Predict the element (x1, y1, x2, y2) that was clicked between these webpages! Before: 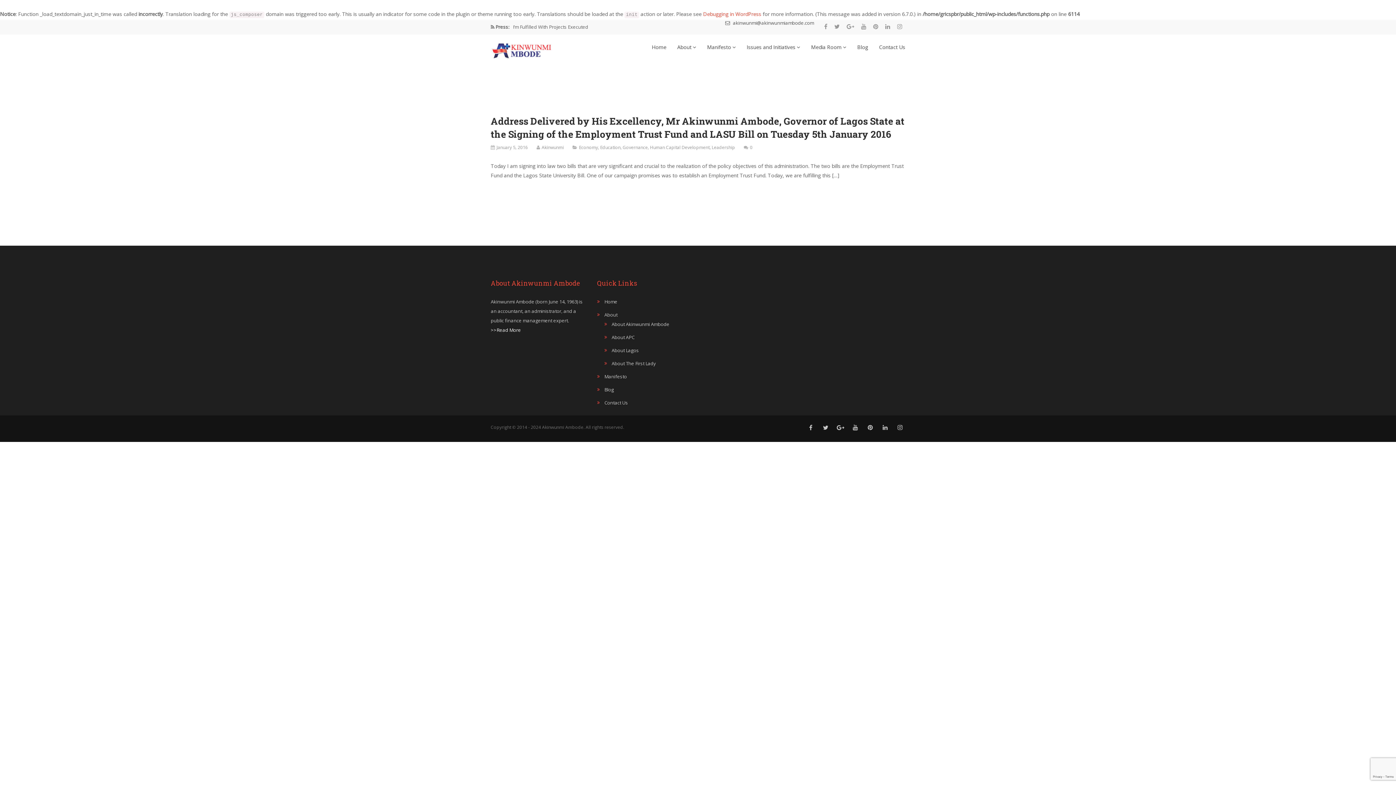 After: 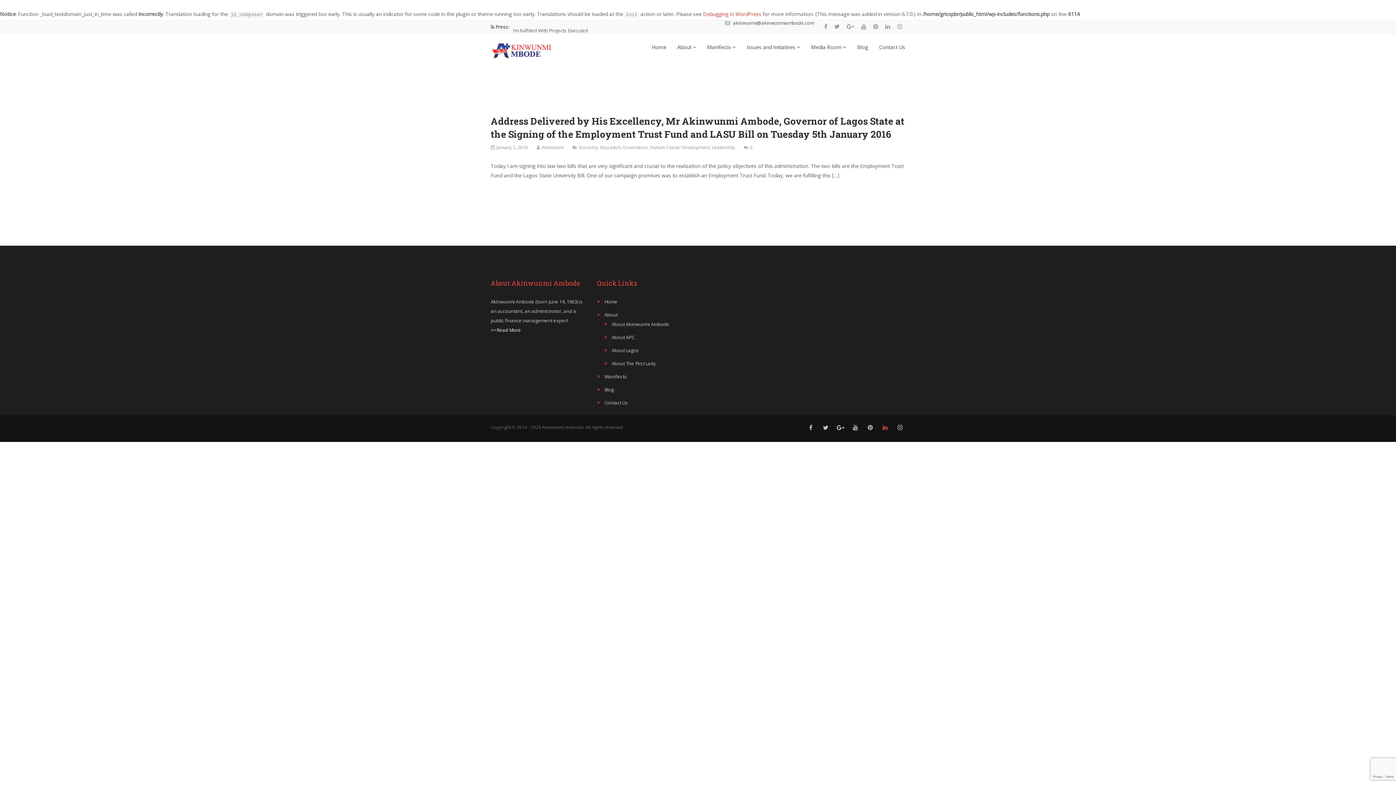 Action: bbox: (875, 421, 891, 437)